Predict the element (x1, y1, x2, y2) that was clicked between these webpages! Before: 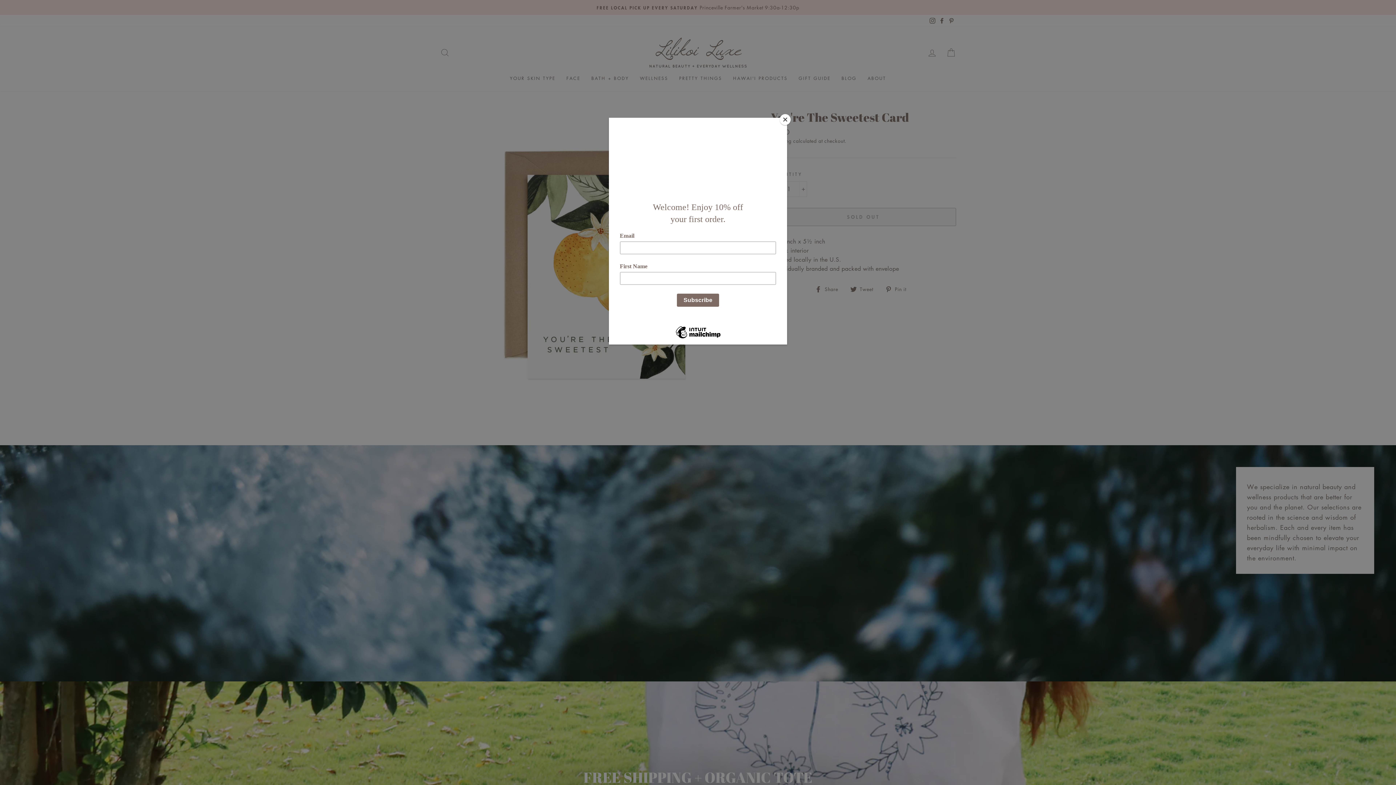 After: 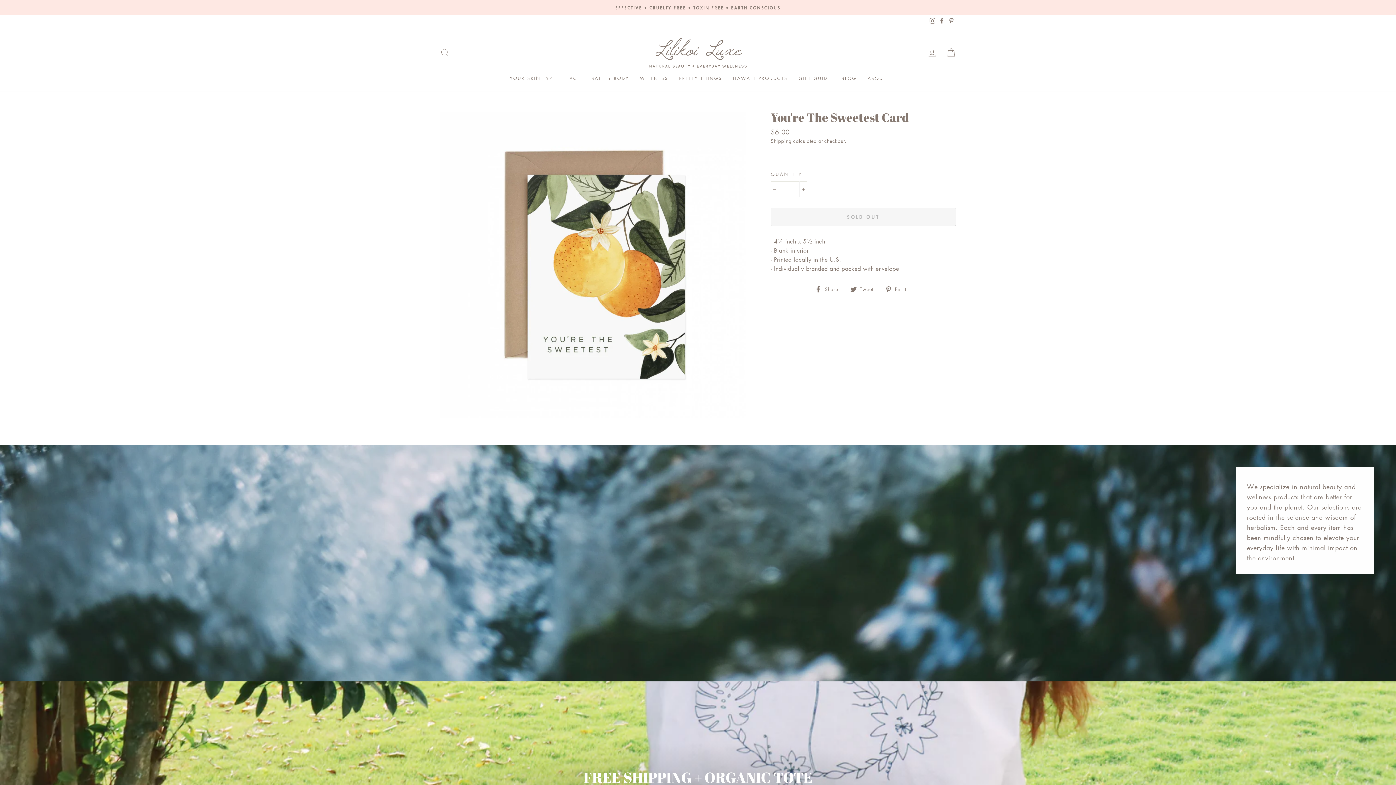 Action: bbox: (780, 114, 790, 125) label: Close